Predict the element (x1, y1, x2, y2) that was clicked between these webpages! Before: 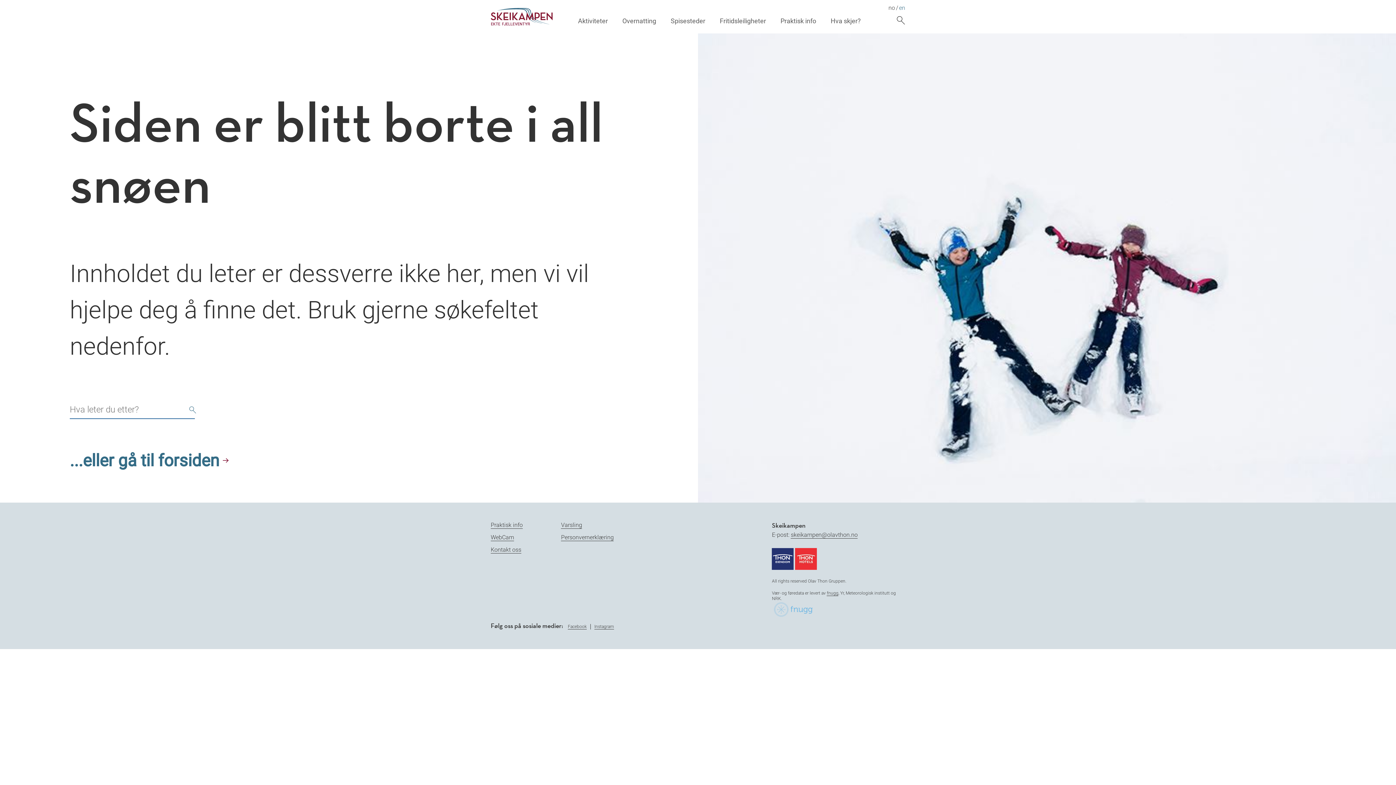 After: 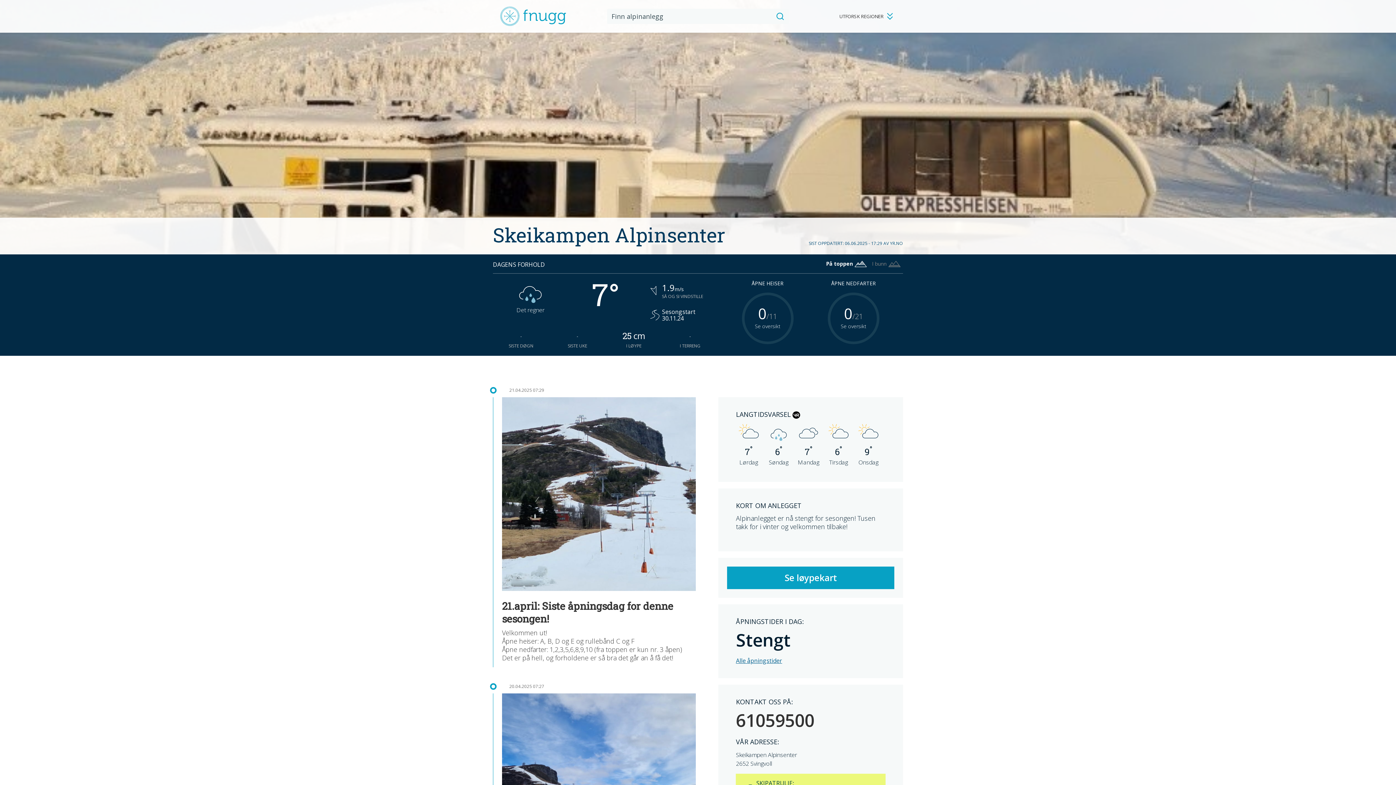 Action: bbox: (827, 590, 838, 596) label: fnugg